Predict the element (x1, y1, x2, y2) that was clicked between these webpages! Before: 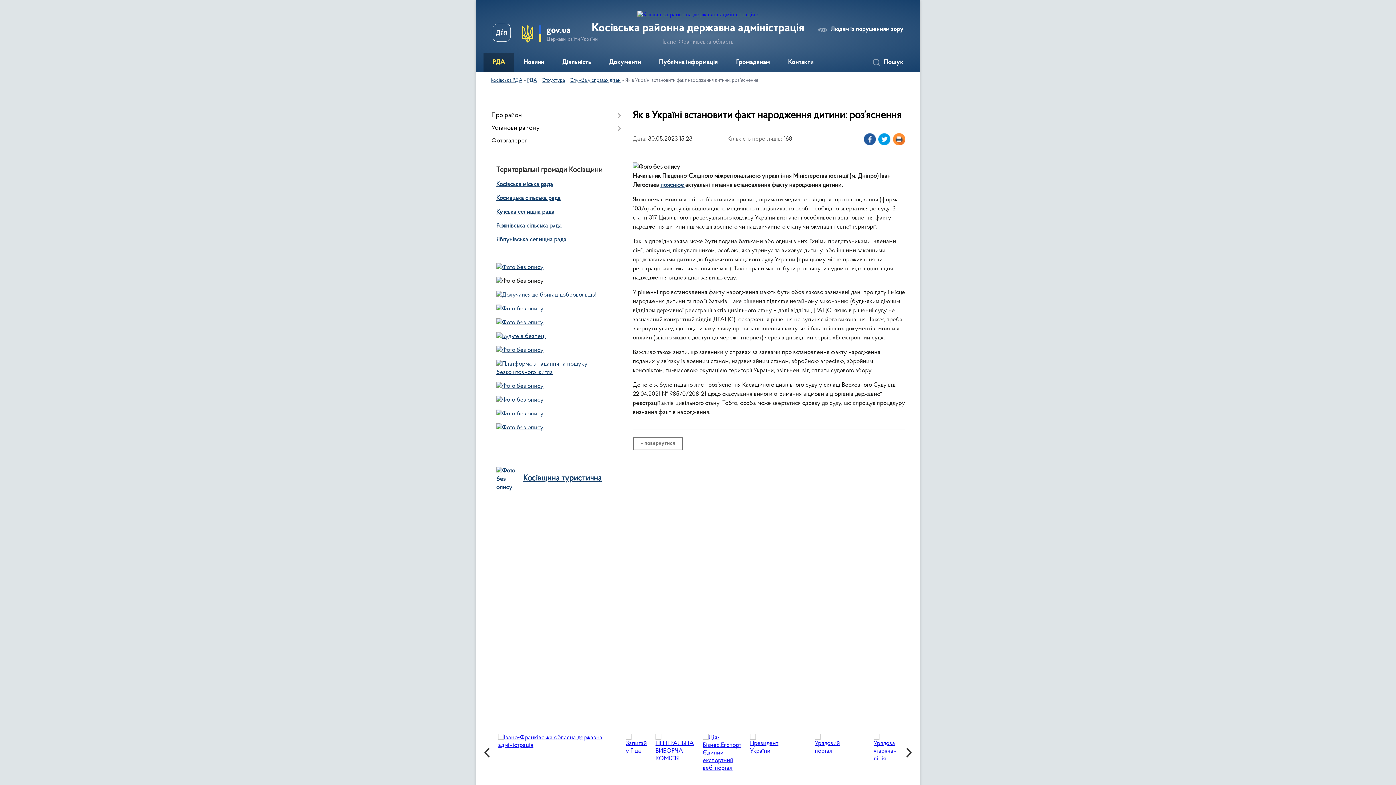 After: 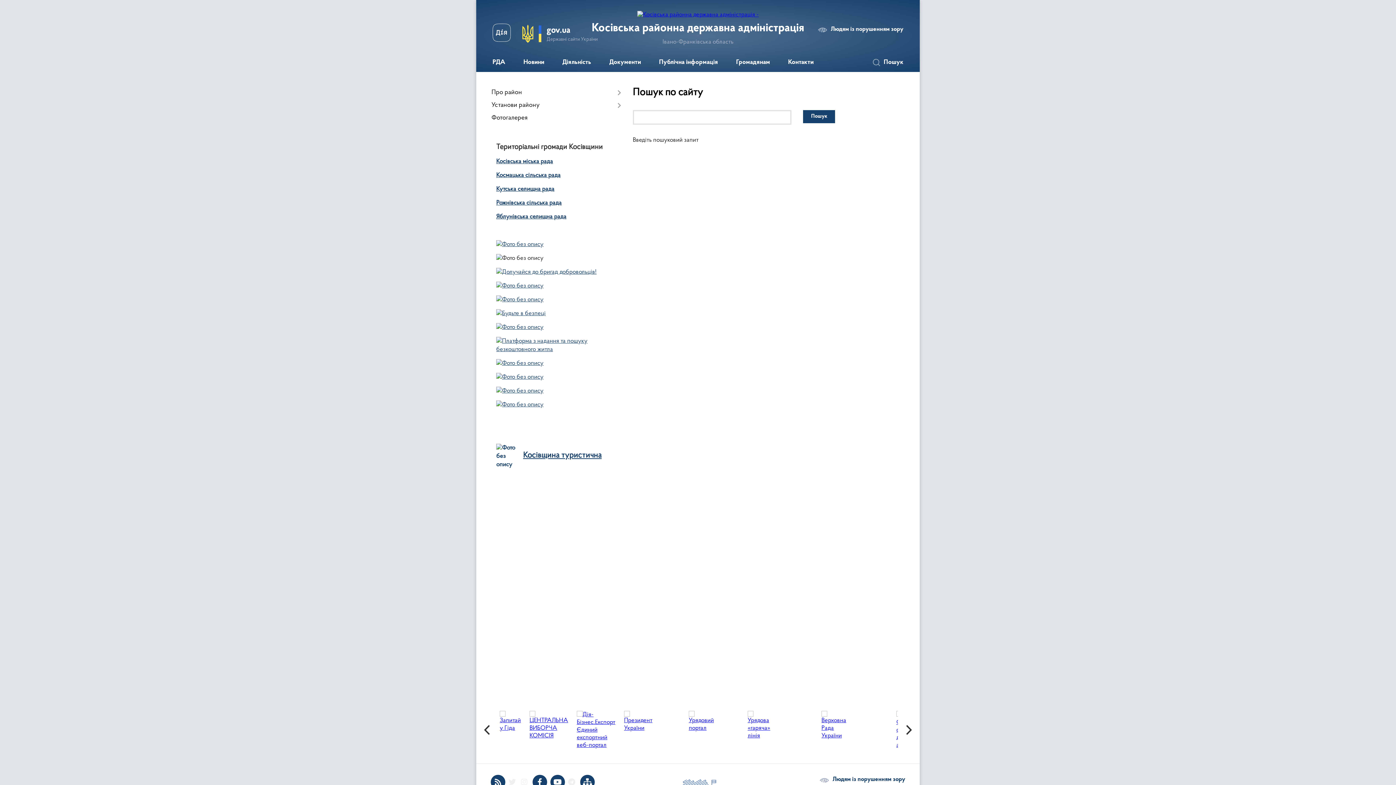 Action: bbox: (869, 53, 912, 72) label: Пошук